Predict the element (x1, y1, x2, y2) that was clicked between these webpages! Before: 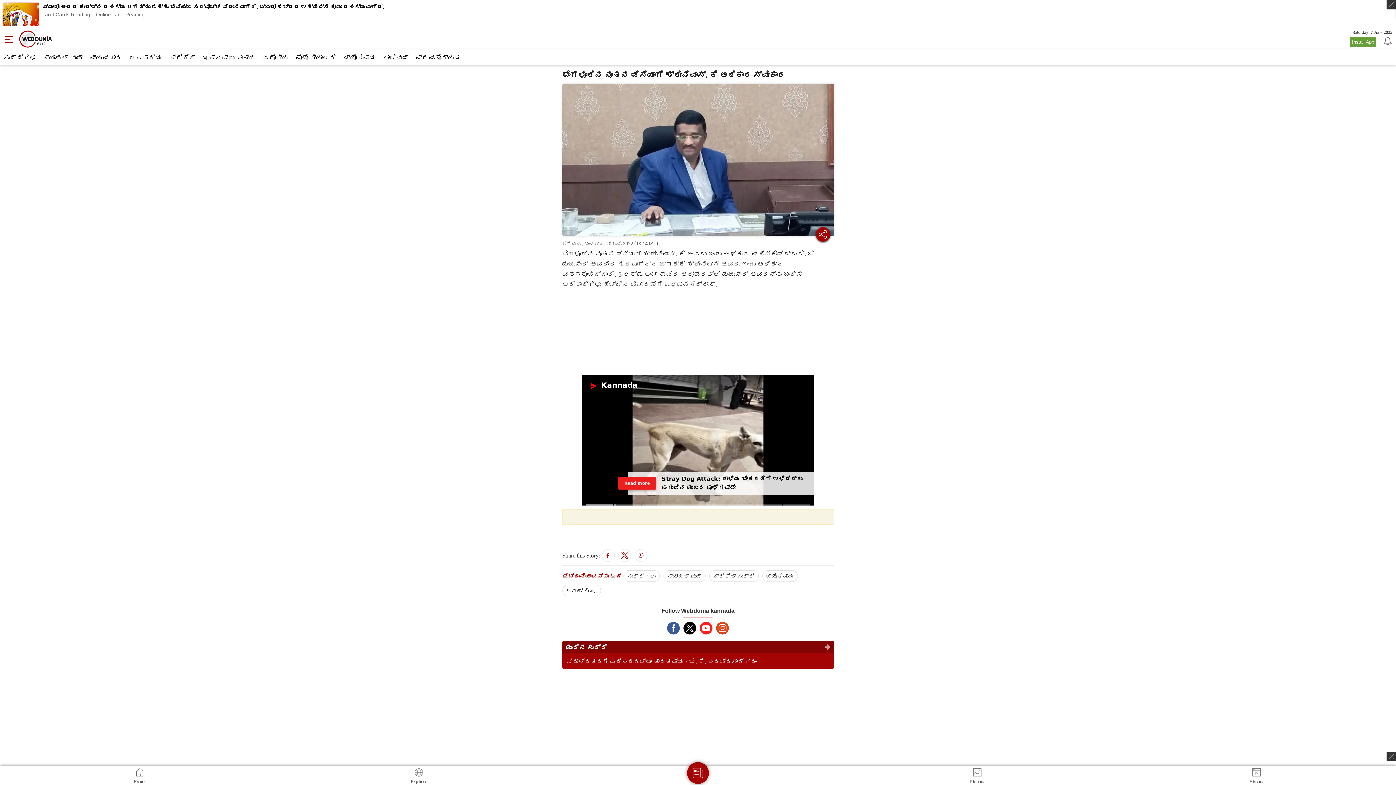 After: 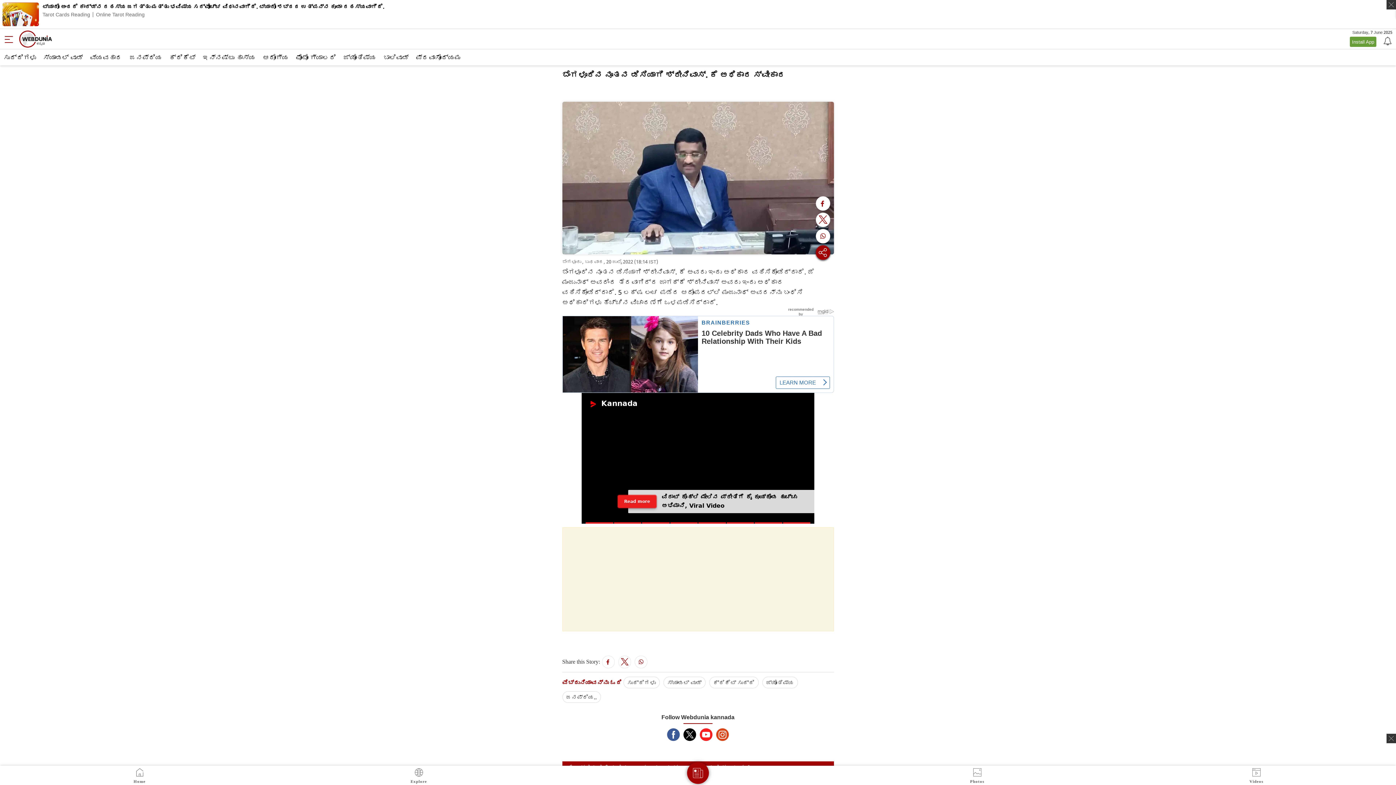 Action: bbox: (815, 227, 830, 241)